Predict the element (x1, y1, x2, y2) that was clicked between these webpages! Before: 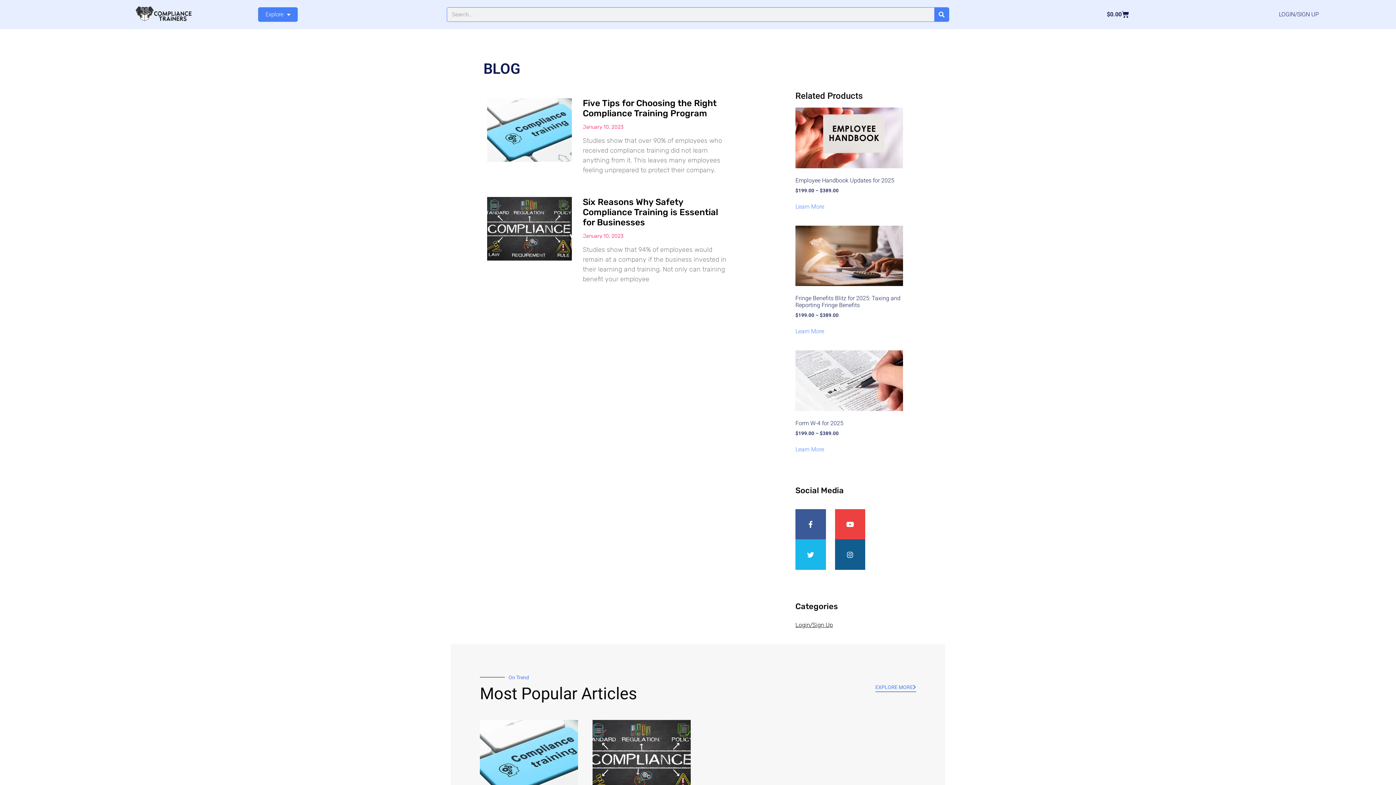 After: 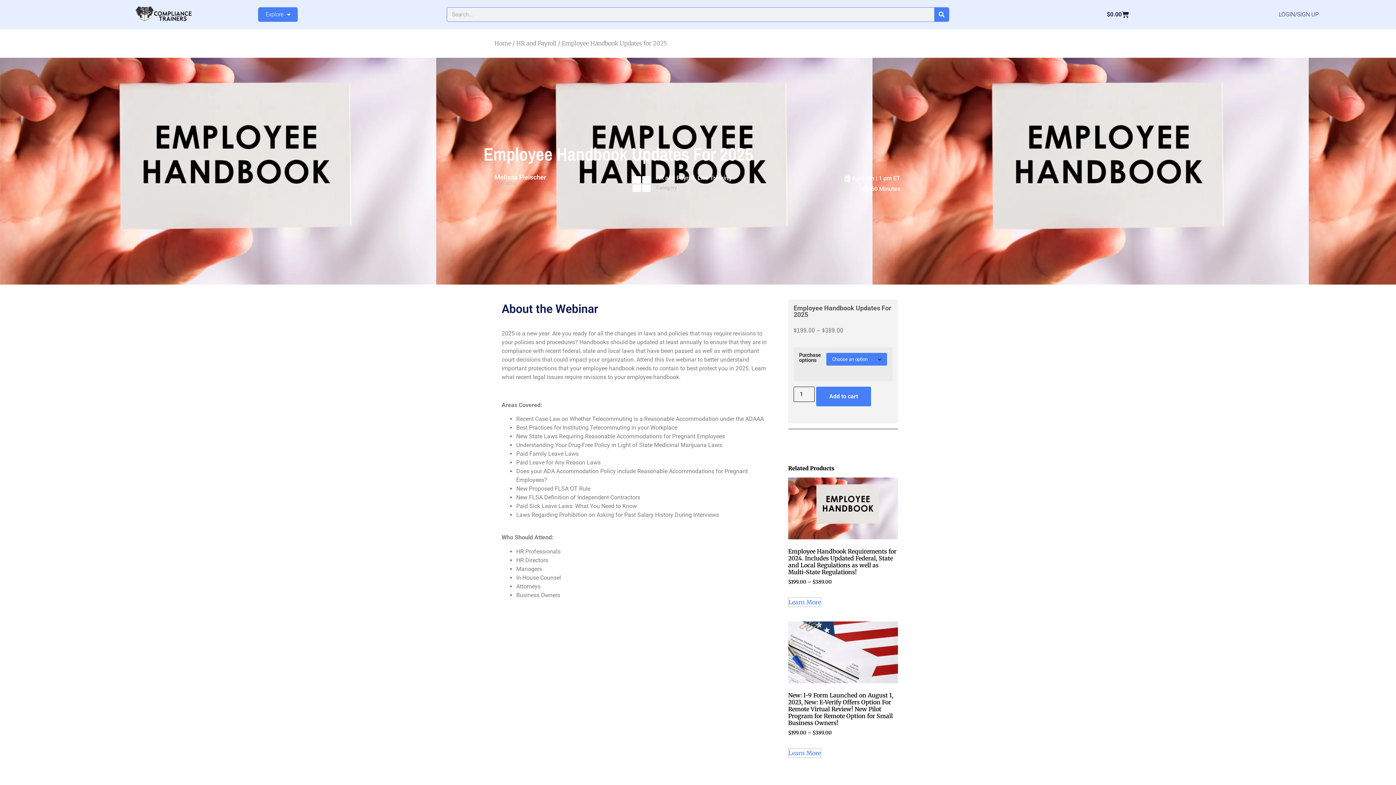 Action: label: Employee Handbook Updates for 2025
$199.00 – $389.00 bbox: (795, 107, 903, 194)